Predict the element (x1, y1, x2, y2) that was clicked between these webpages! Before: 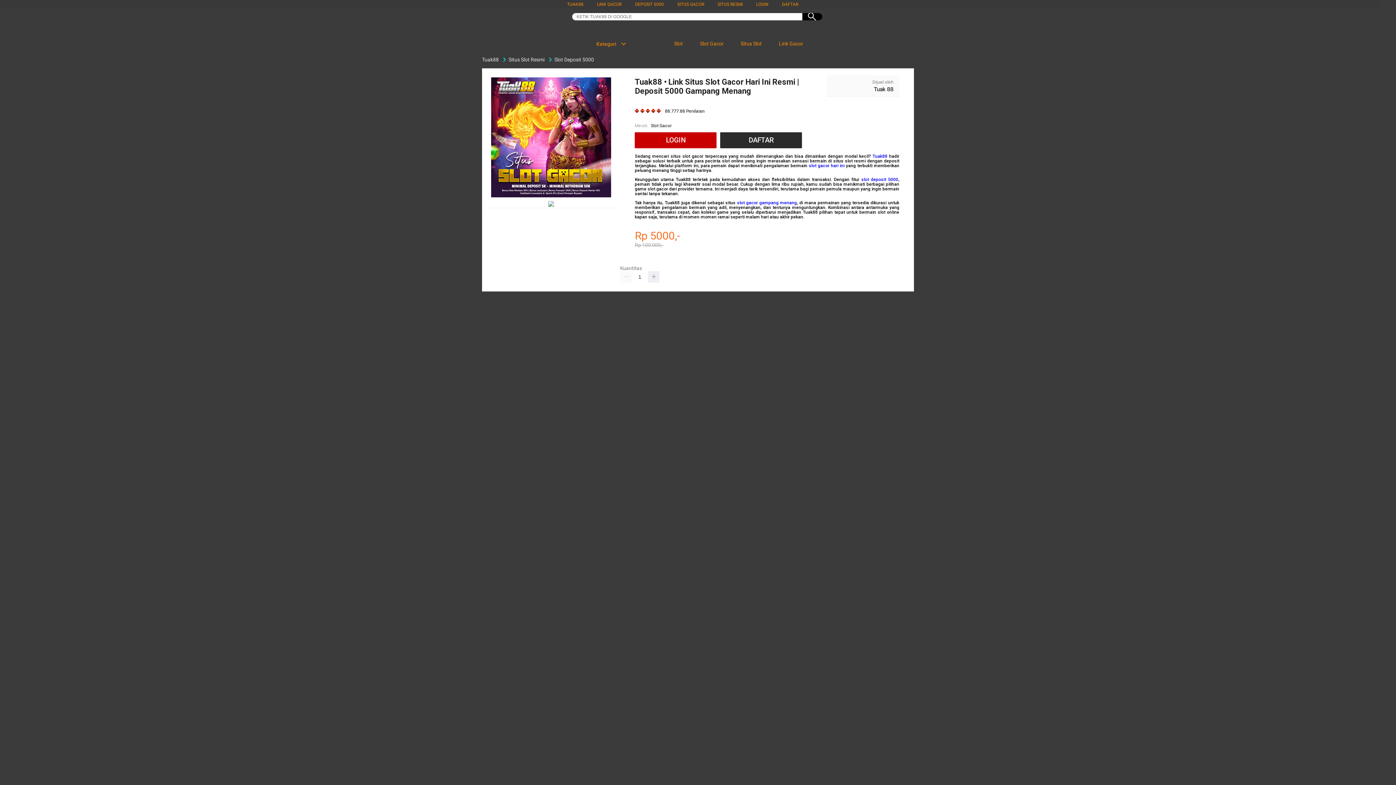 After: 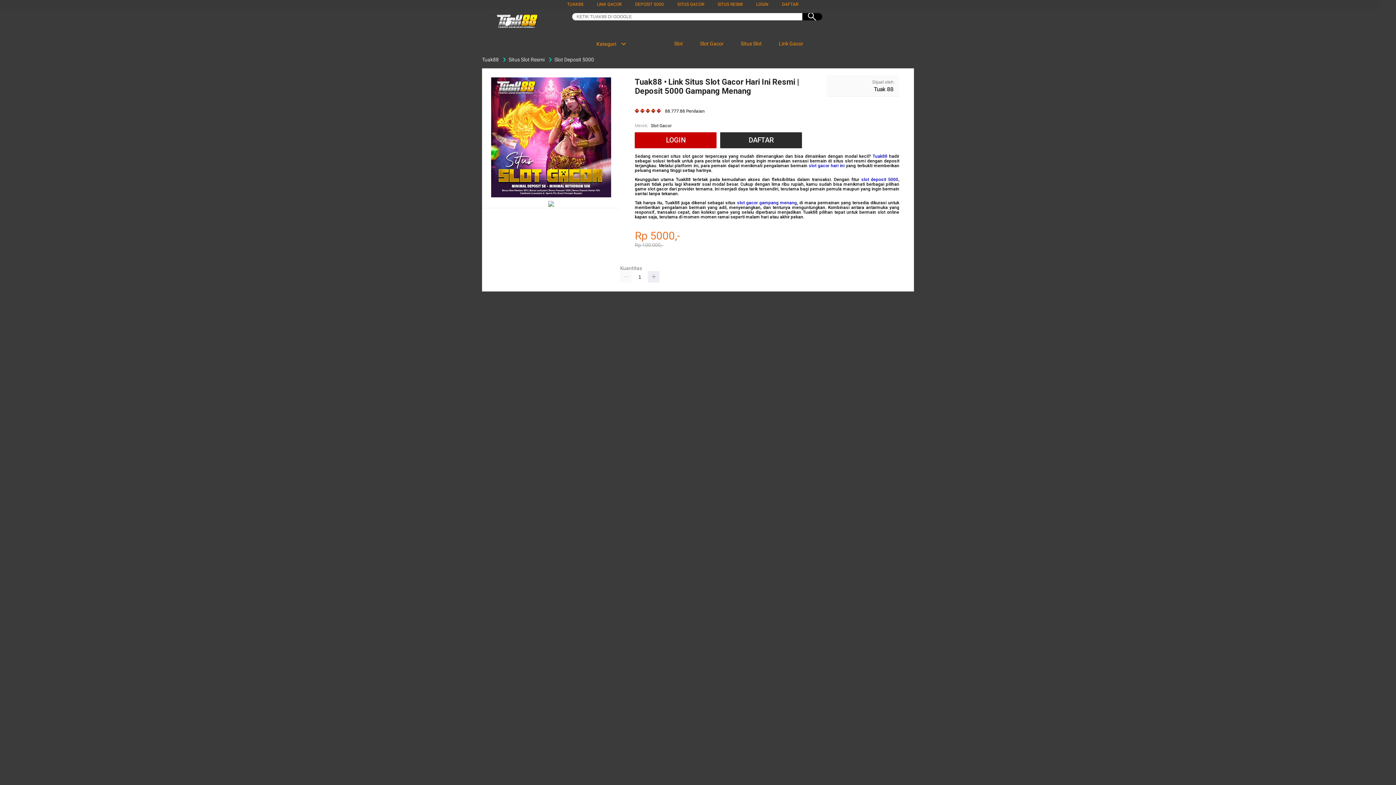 Action: bbox: (677, 1, 704, 6) label: SITUS GACOR